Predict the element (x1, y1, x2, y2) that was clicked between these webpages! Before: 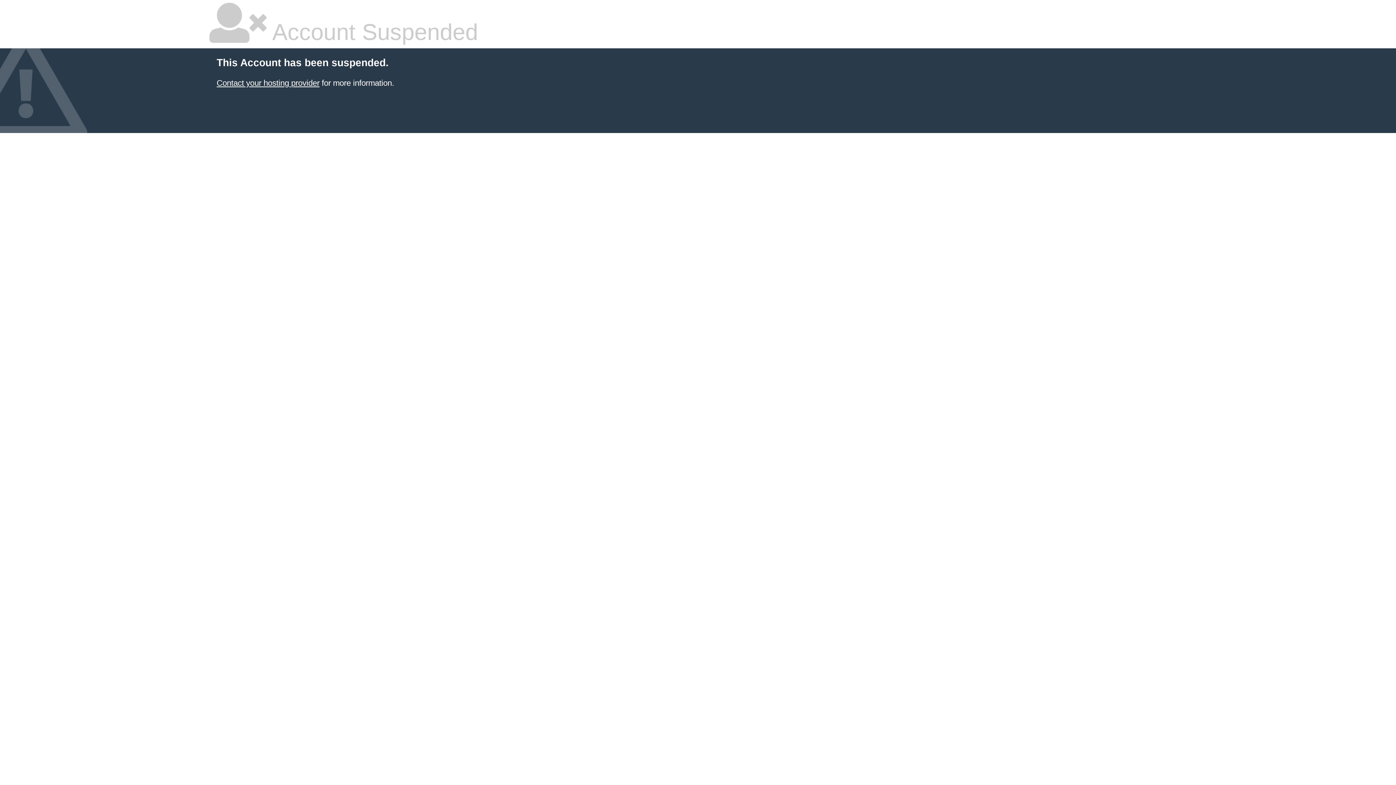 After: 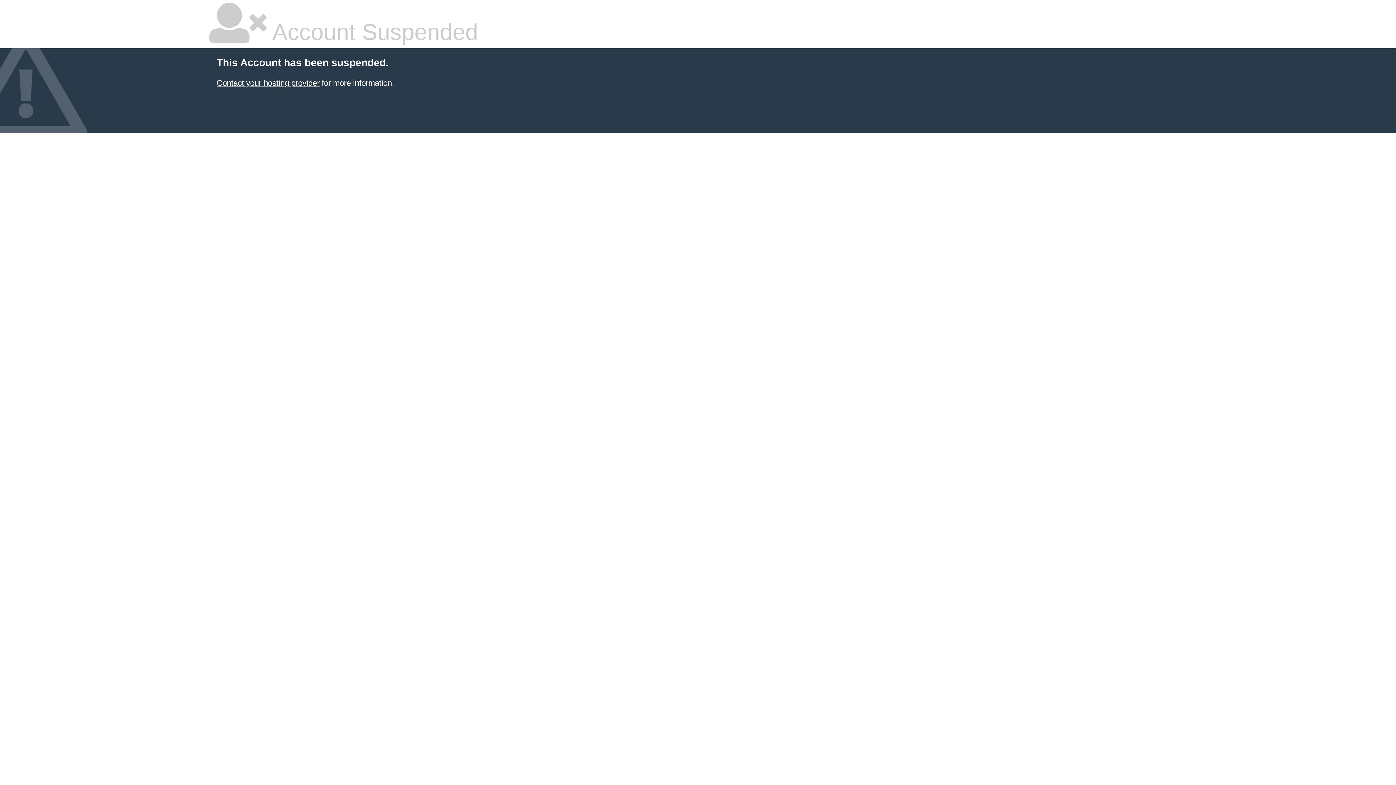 Action: bbox: (216, 78, 319, 87) label: Contact your hosting provider